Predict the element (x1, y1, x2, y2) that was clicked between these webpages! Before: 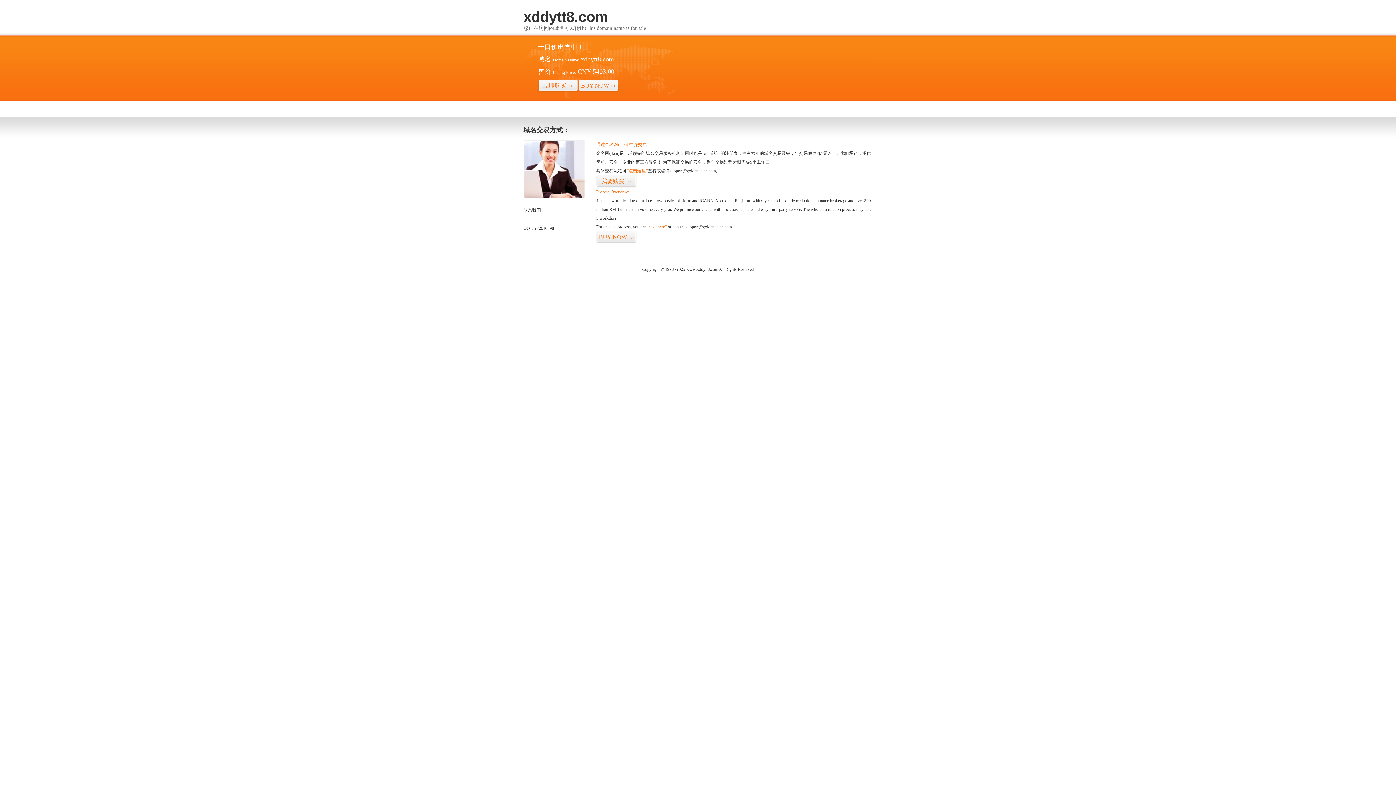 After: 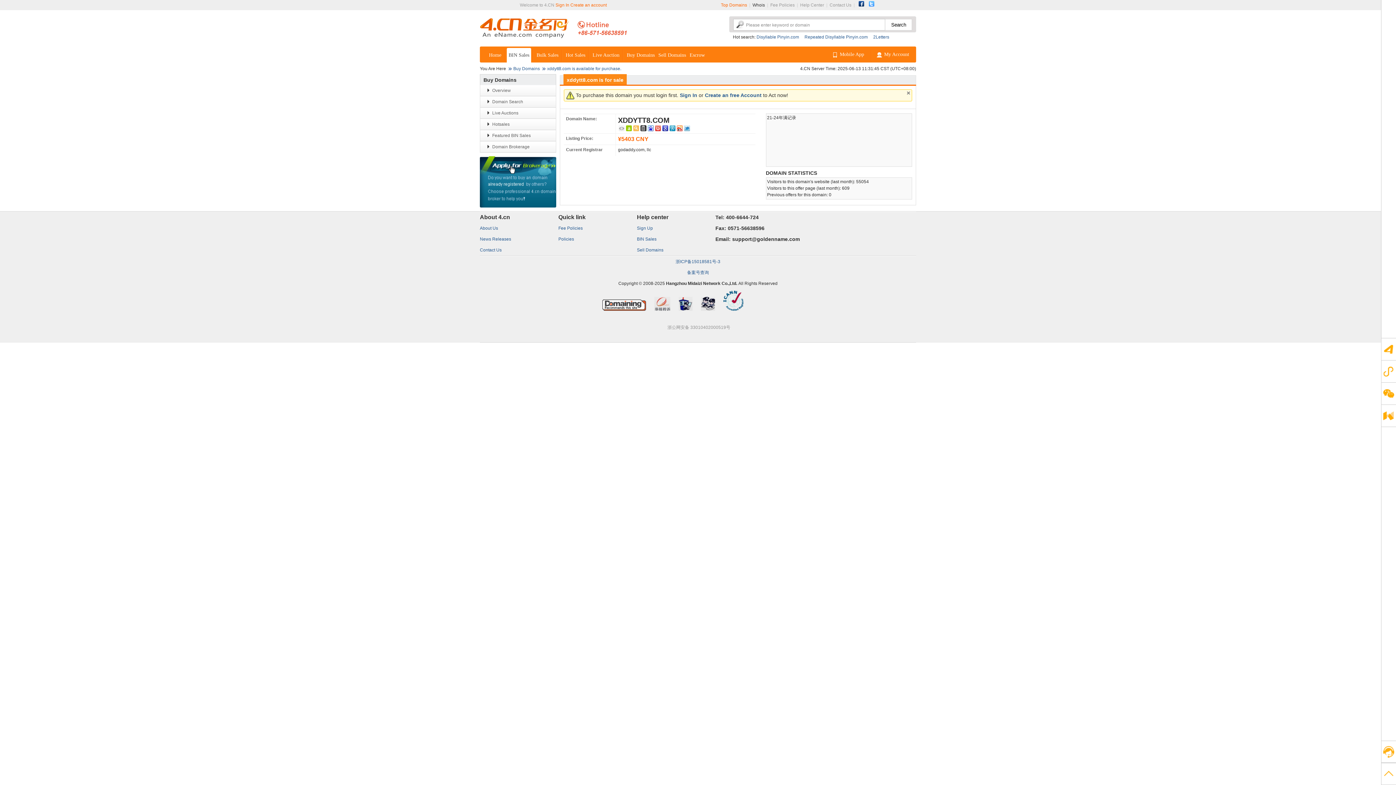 Action: label: “visit here” bbox: (647, 224, 666, 229)